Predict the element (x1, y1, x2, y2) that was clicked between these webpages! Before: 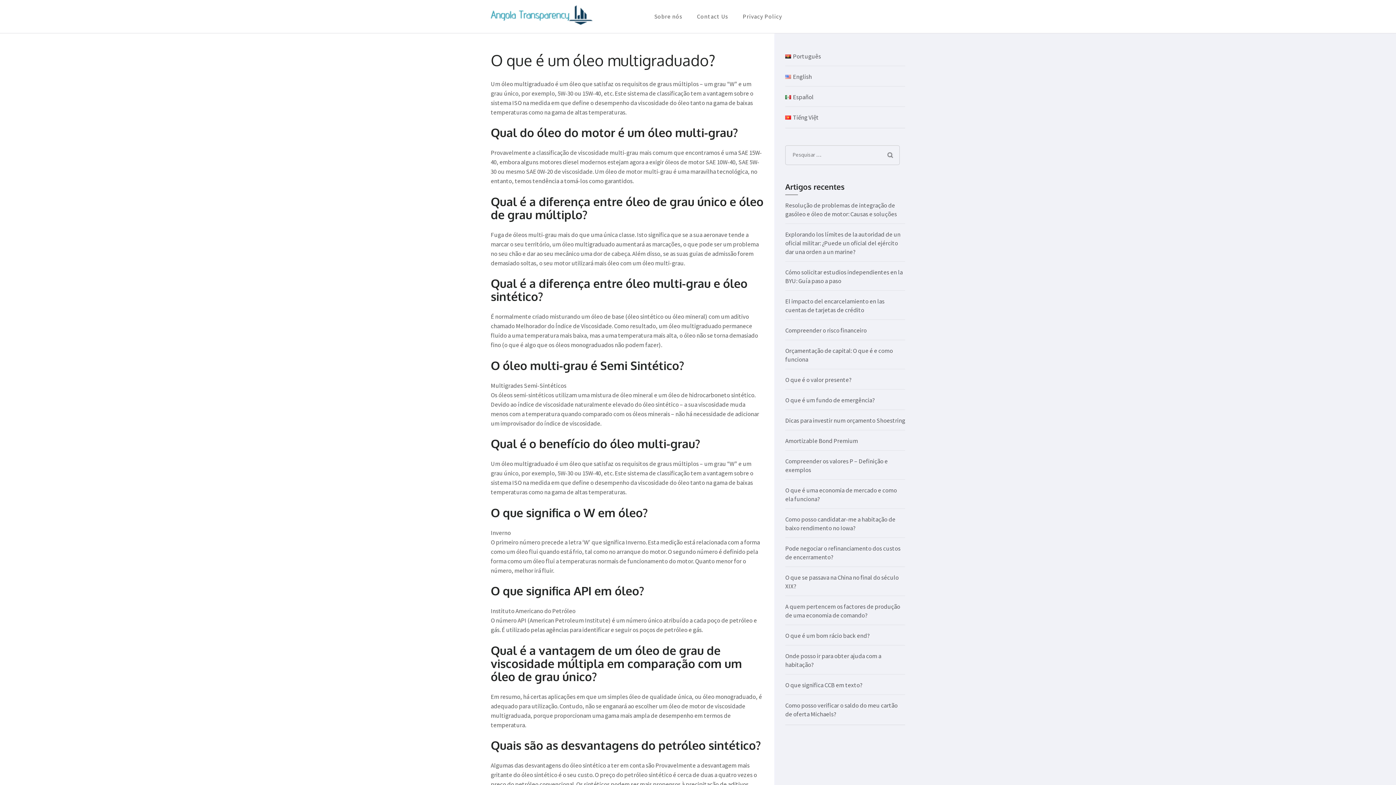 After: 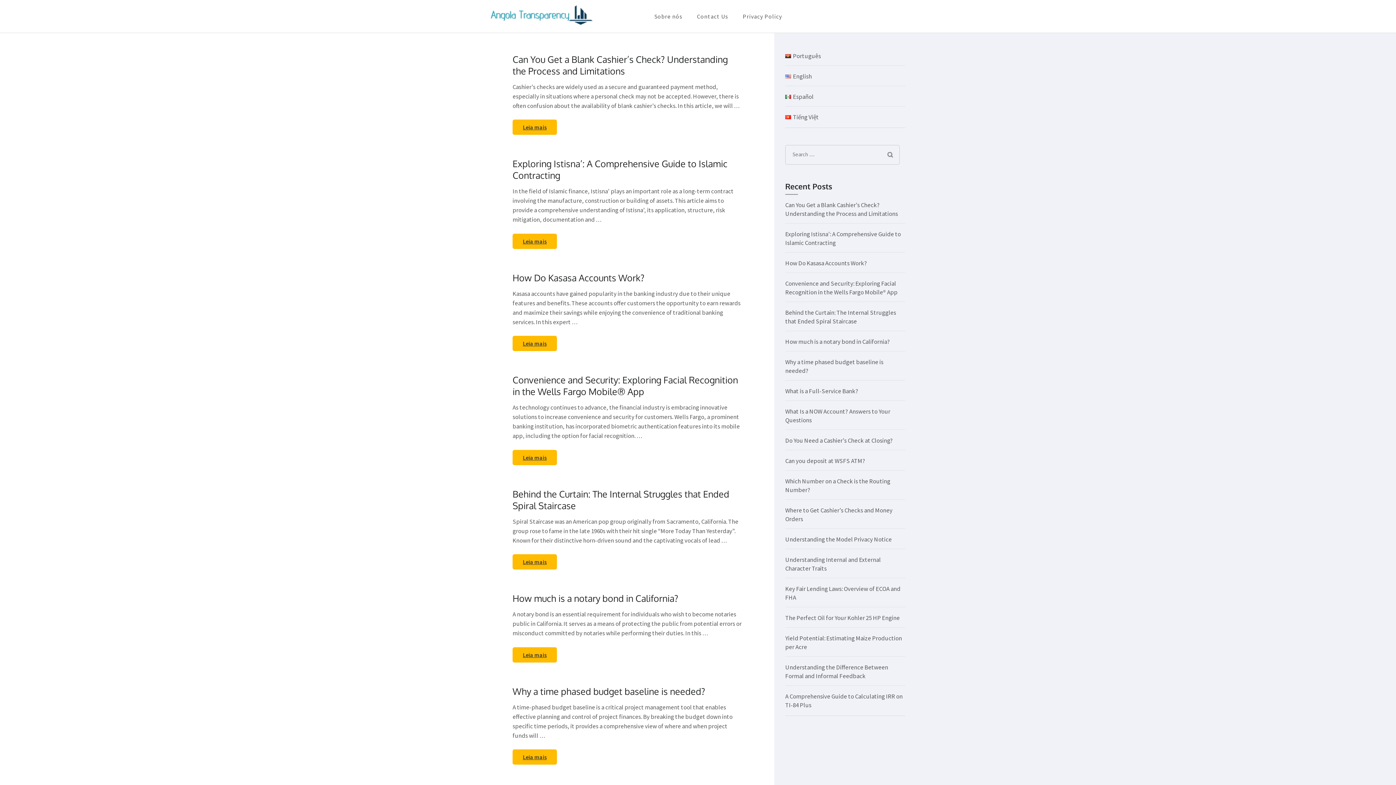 Action: label: English bbox: (785, 72, 812, 80)